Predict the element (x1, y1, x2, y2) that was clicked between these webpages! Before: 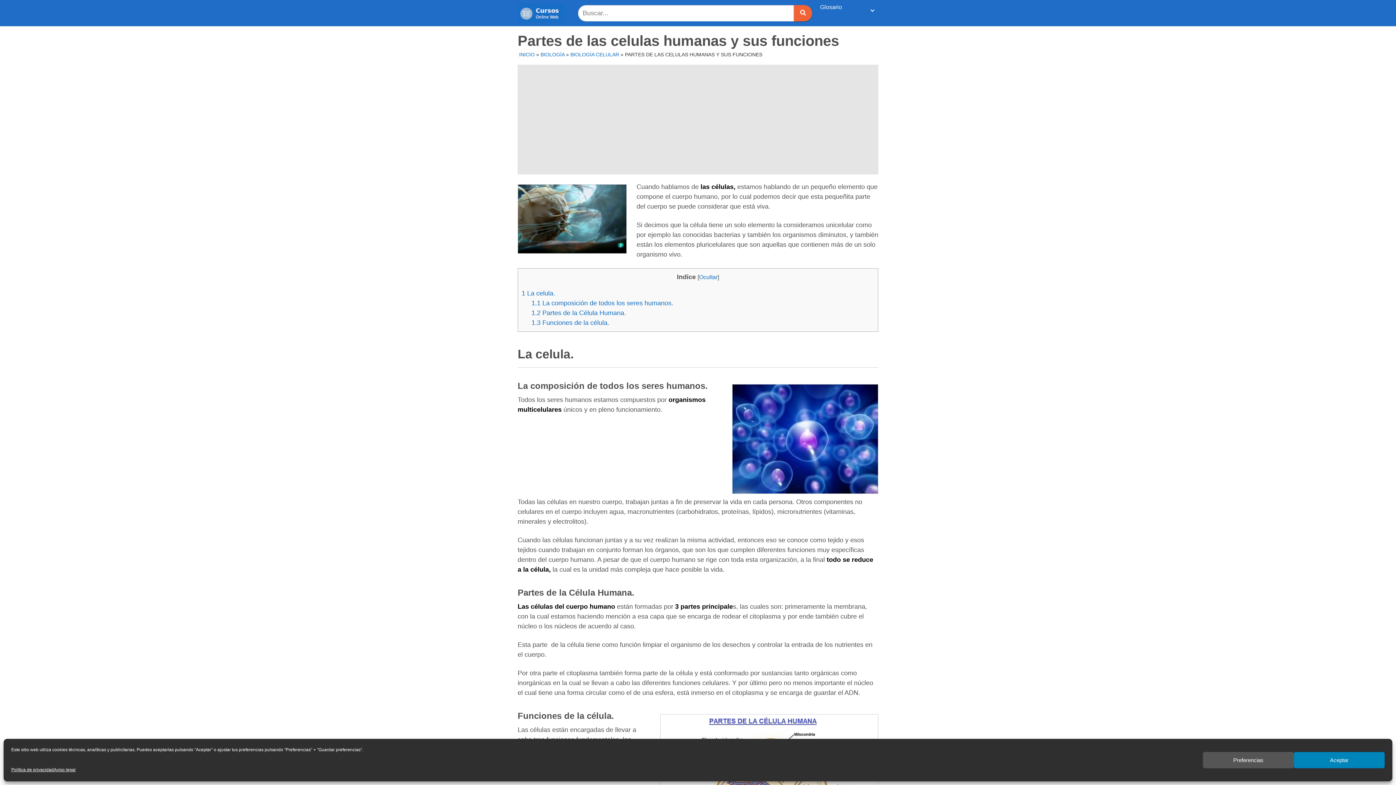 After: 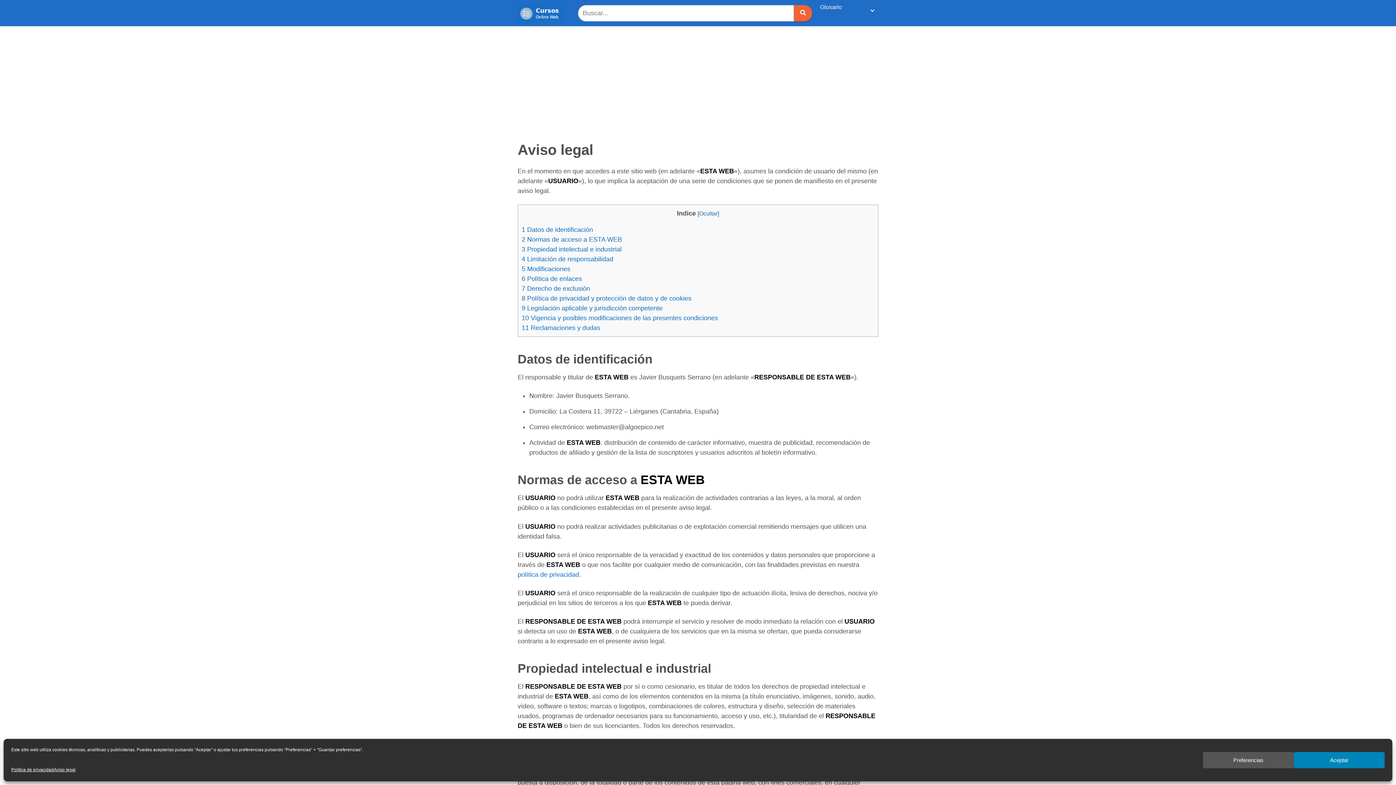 Action: bbox: (53, 766, 75, 776) label: Aviso legal